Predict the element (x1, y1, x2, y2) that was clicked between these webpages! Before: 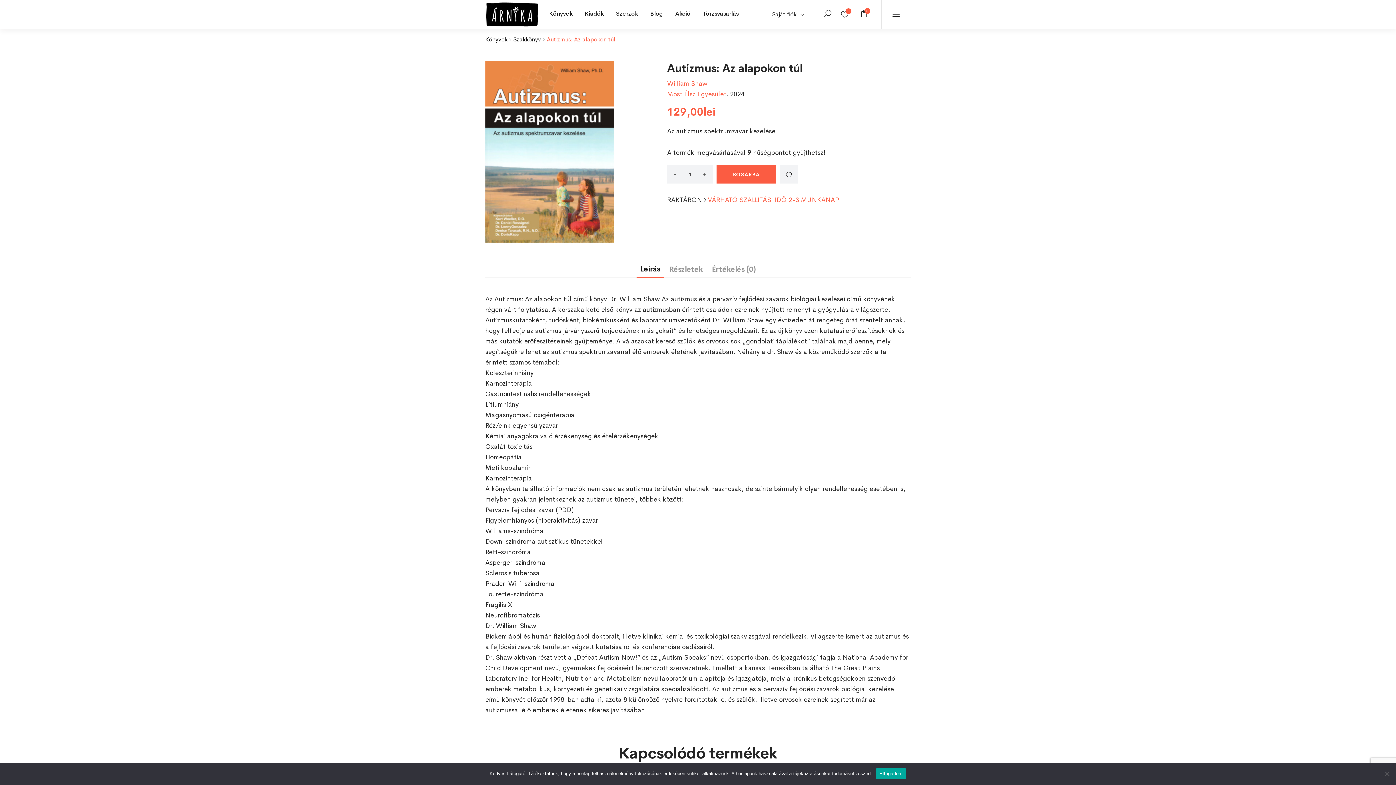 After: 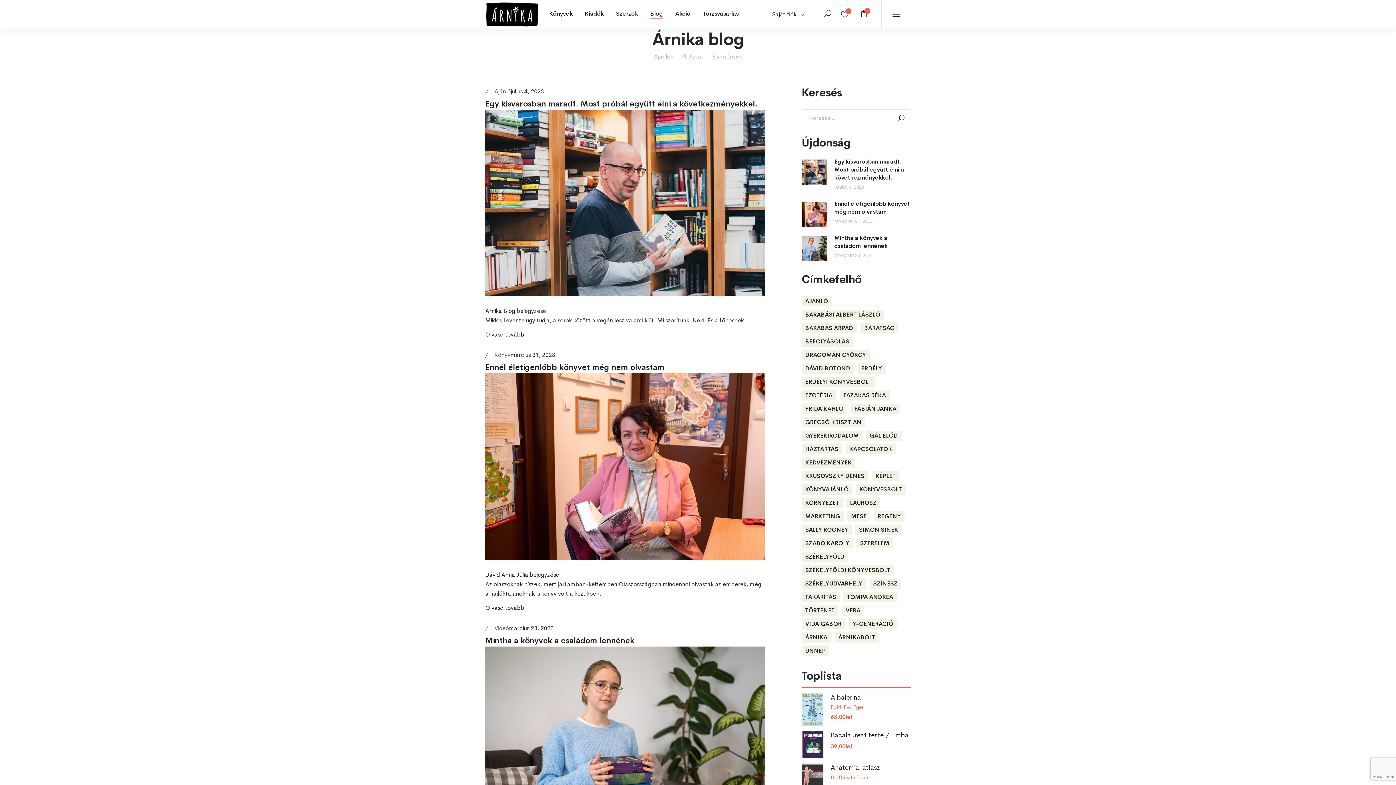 Action: bbox: (650, 9, 663, 18) label: Blog